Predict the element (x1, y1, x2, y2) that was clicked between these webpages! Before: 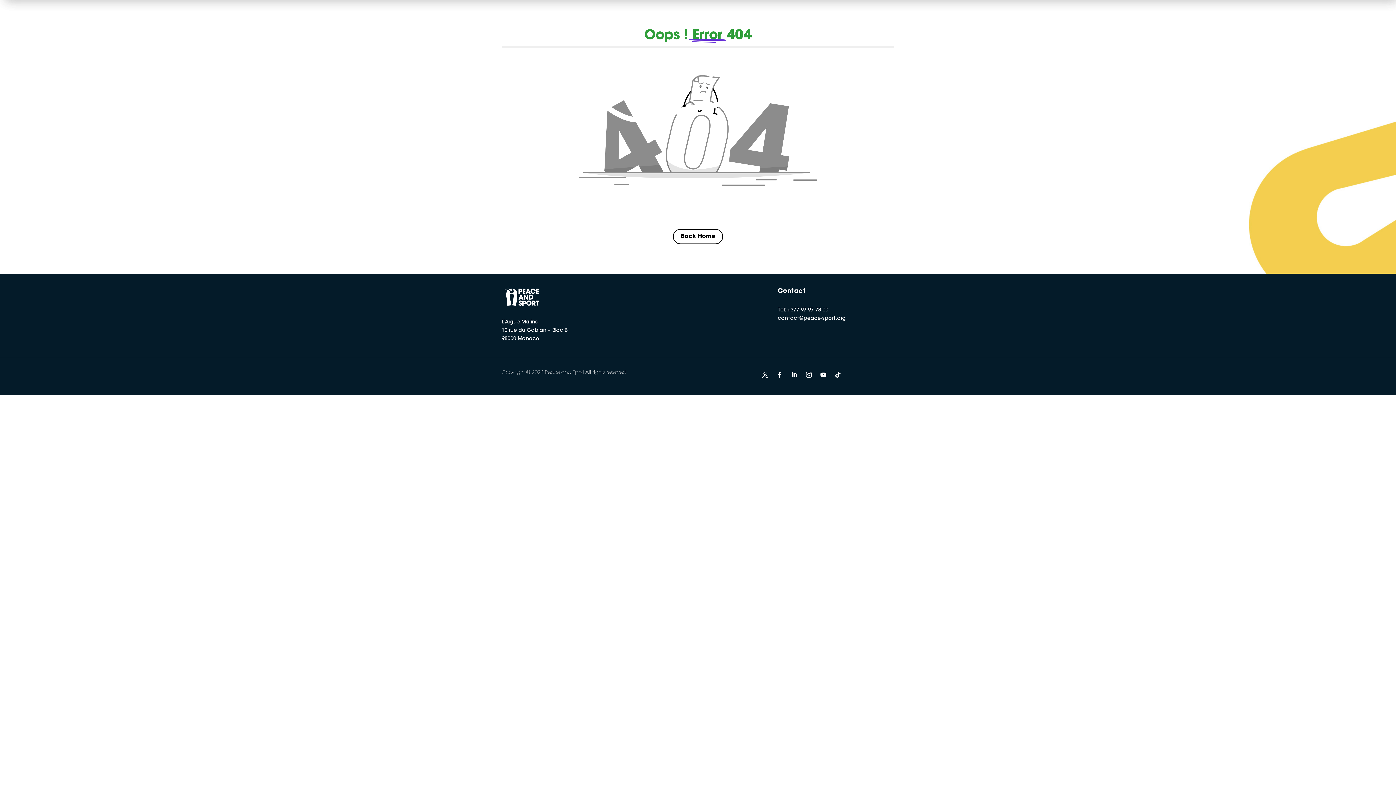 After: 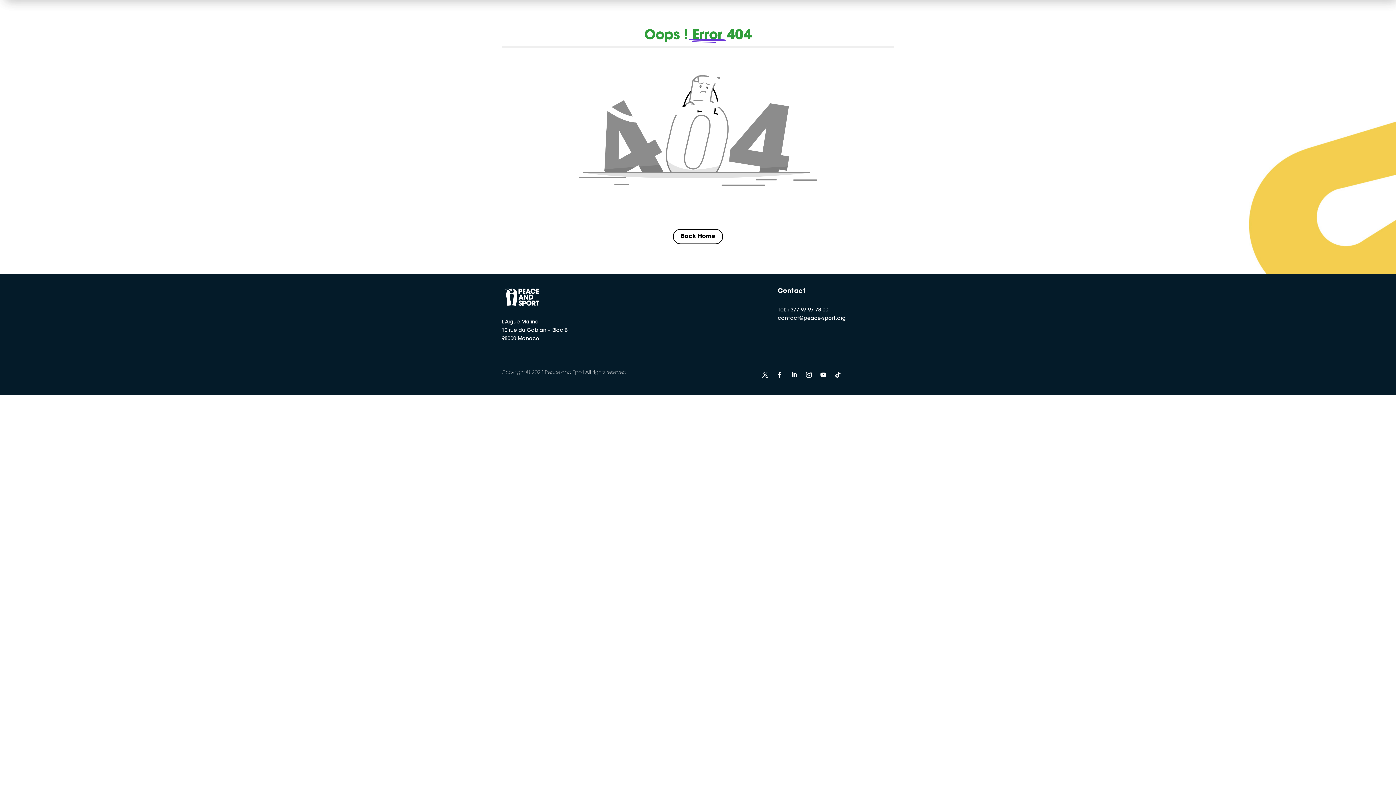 Action: bbox: (832, 368, 843, 380)